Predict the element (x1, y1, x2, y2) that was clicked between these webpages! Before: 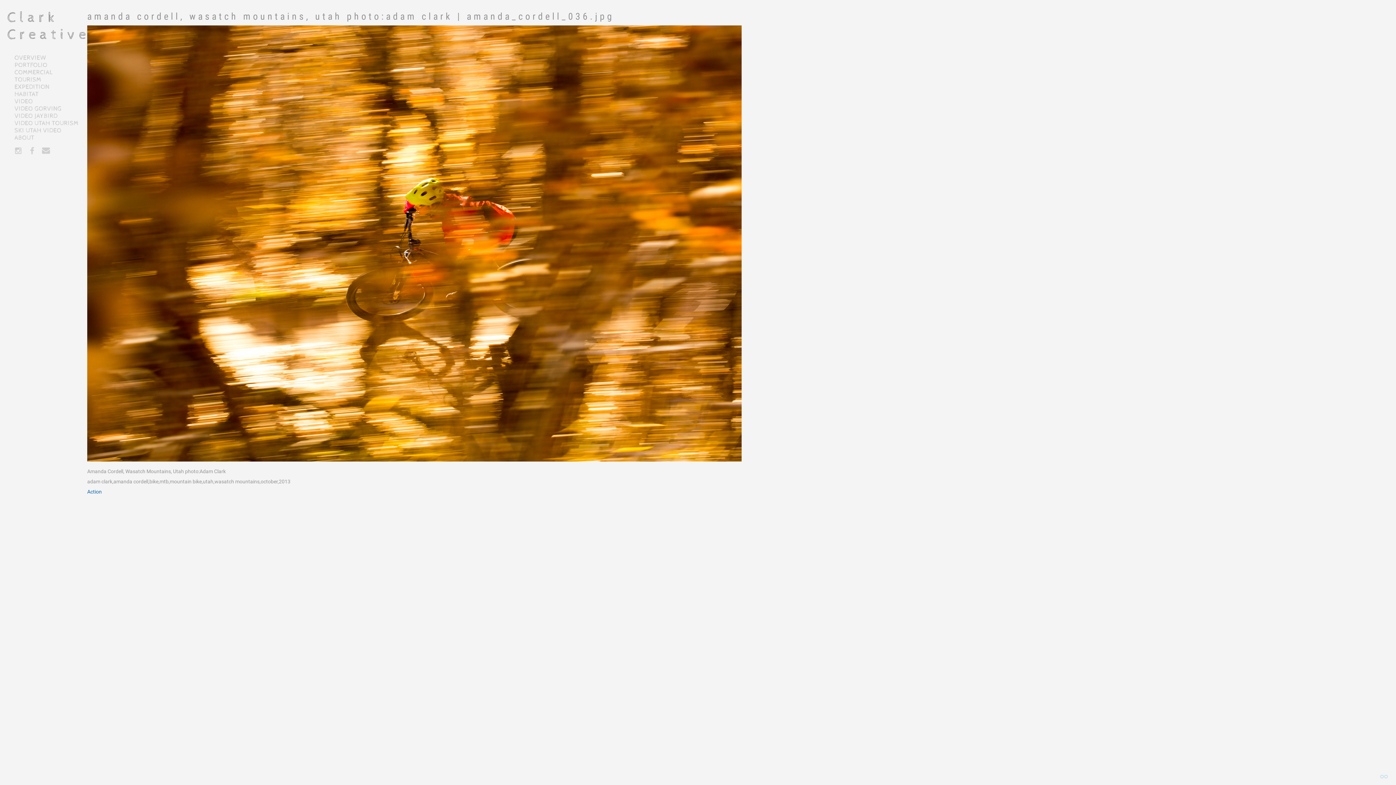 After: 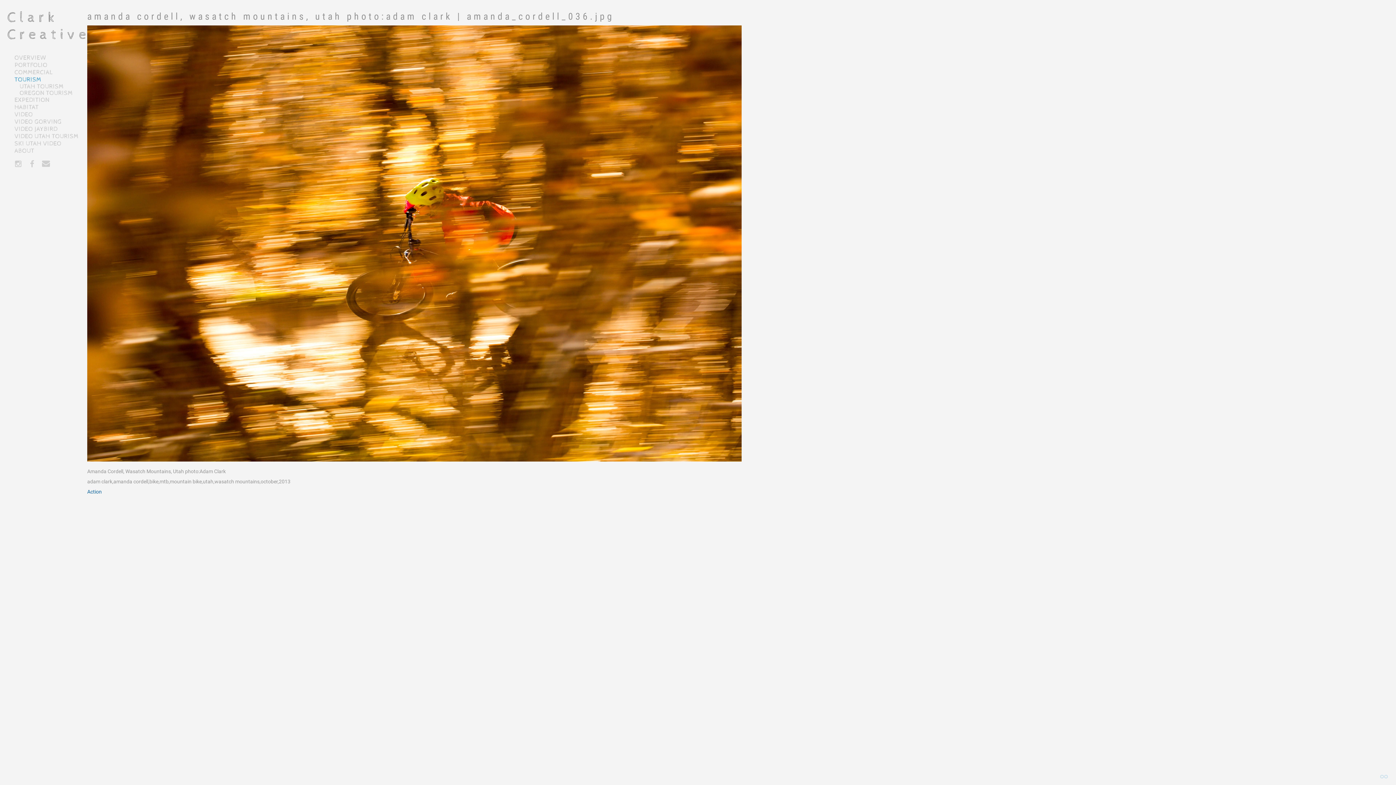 Action: bbox: (14, 76, 41, 83) label: TOURISM